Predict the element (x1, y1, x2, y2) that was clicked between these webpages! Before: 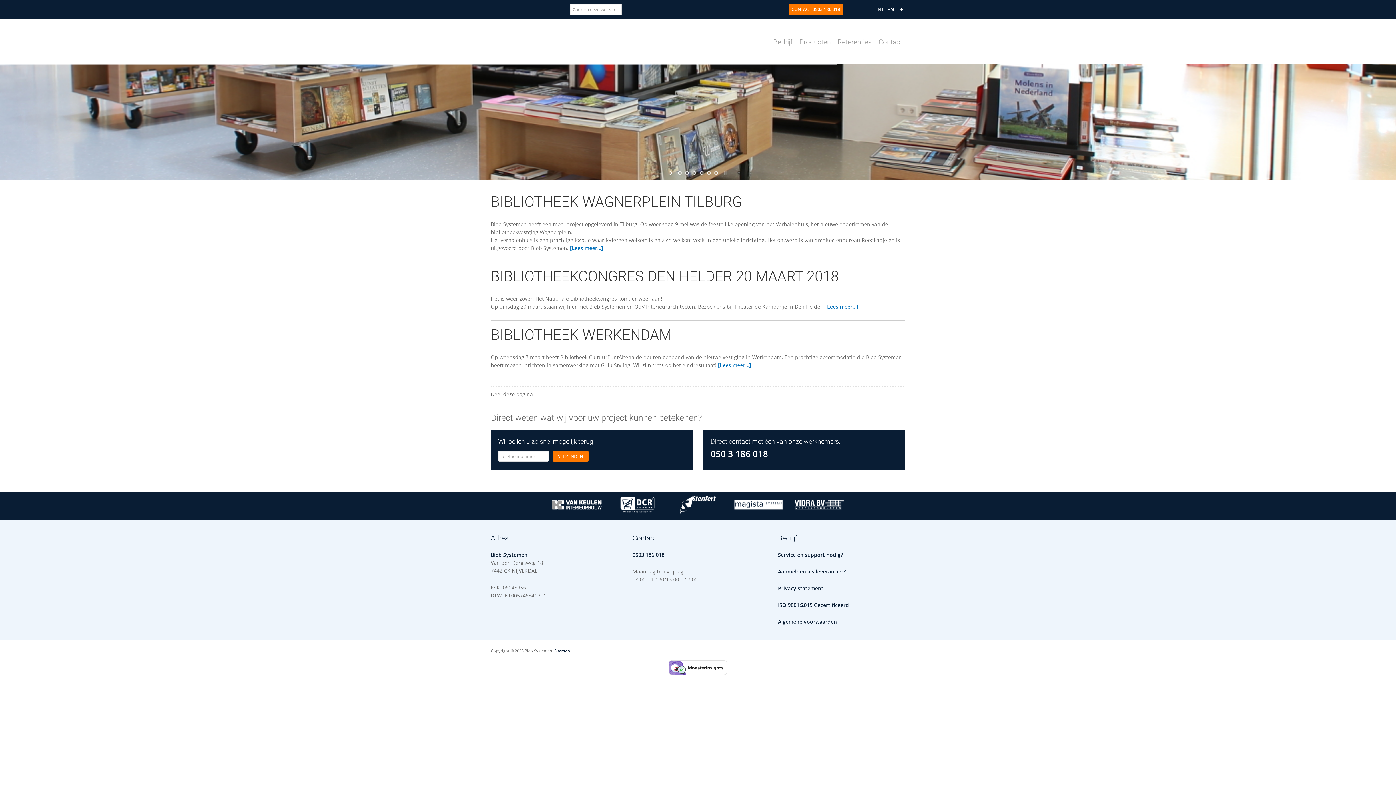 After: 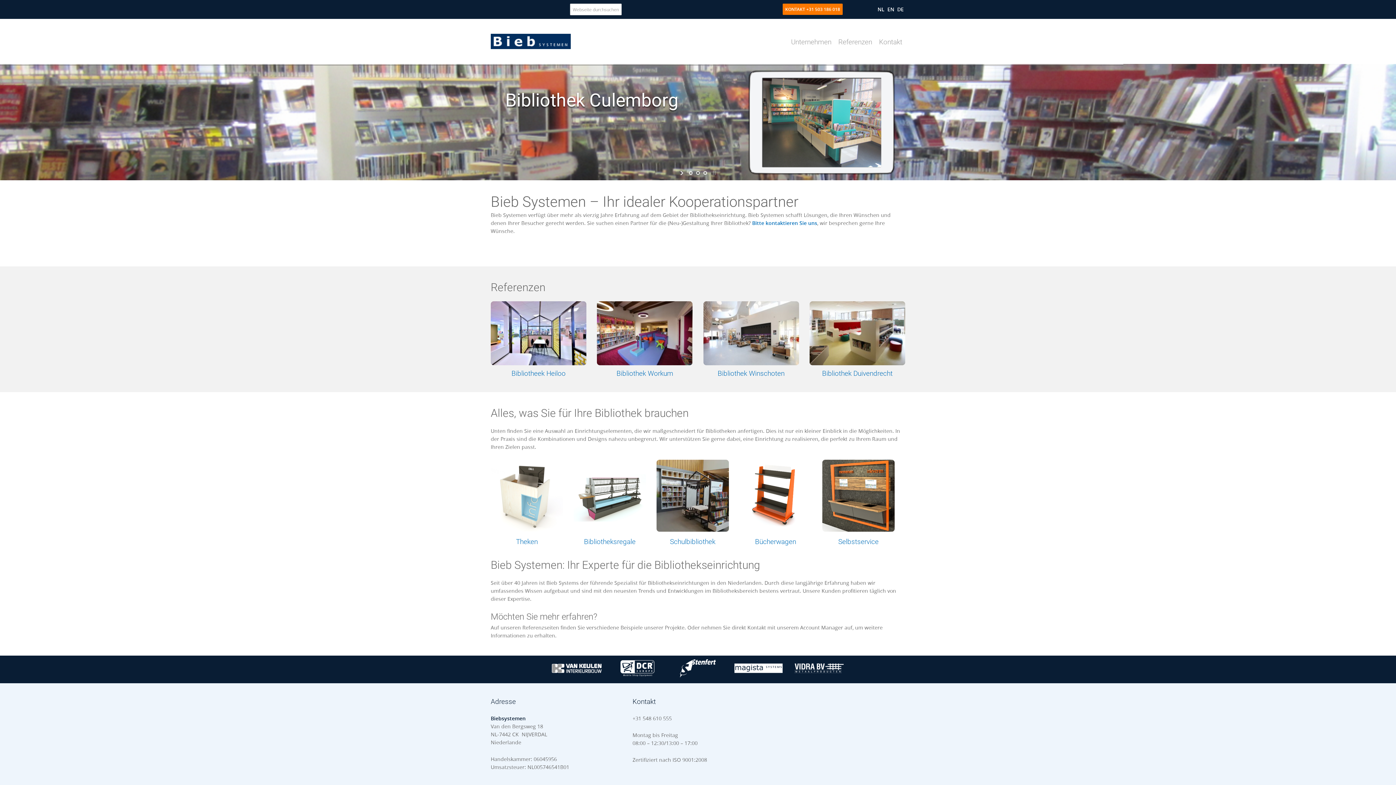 Action: bbox: (895, 3, 905, 14) label: DE